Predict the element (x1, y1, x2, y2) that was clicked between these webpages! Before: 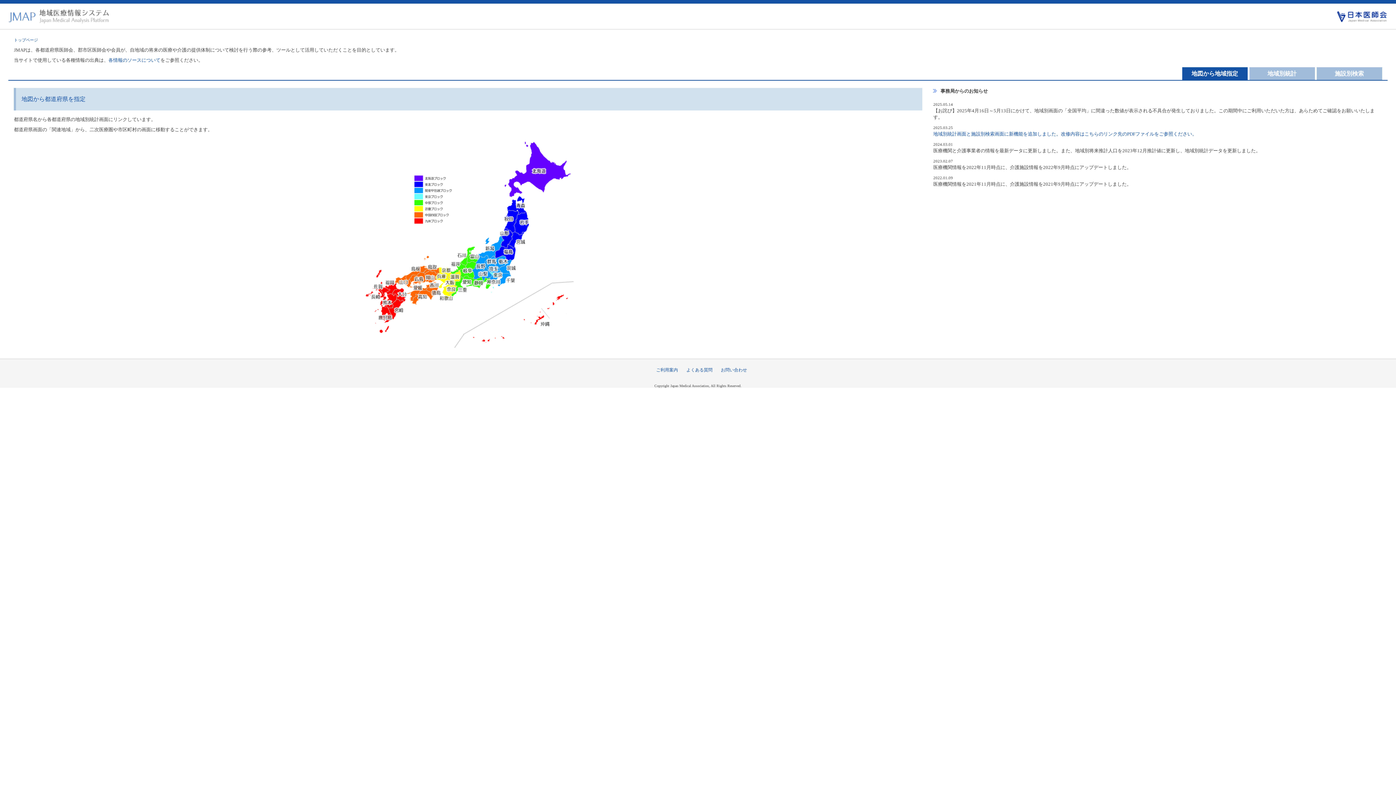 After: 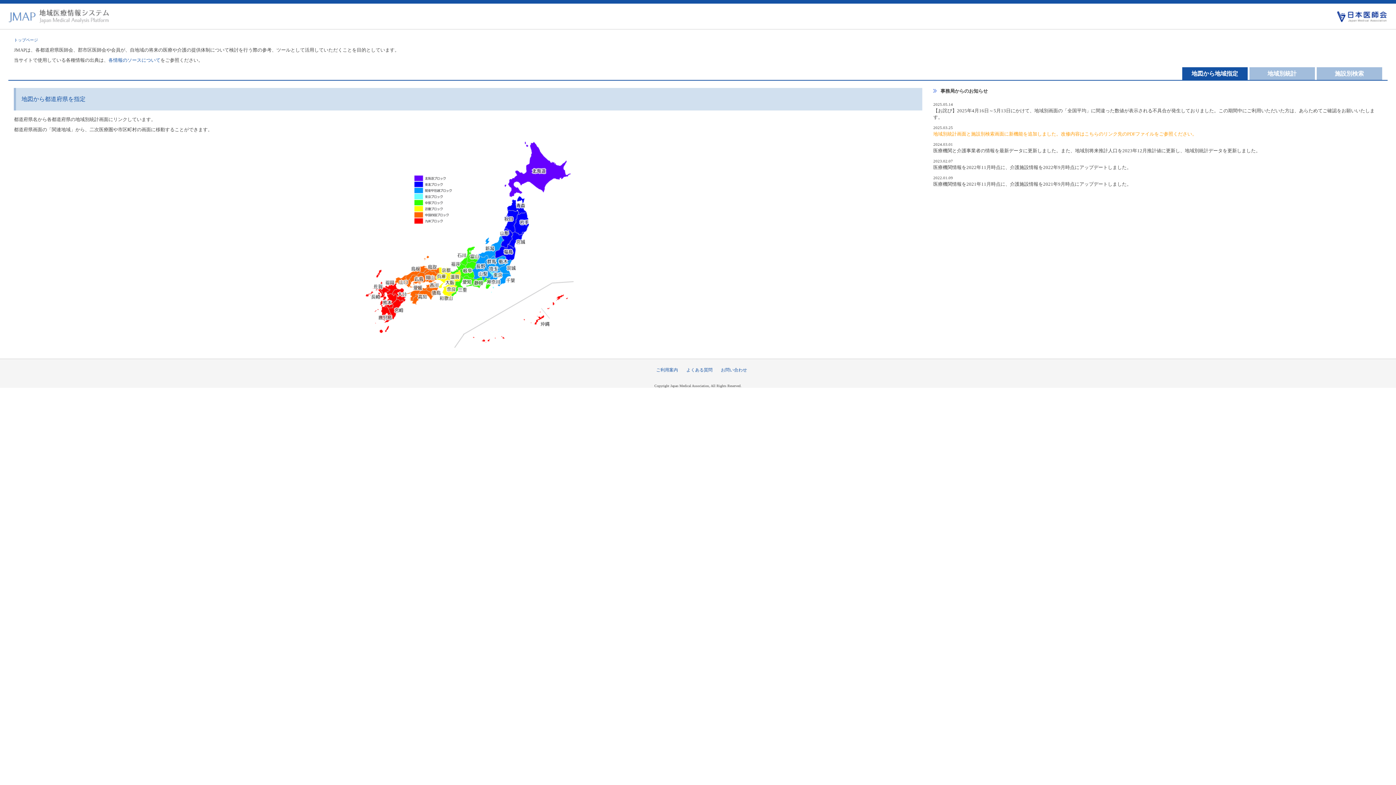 Action: bbox: (933, 131, 1197, 136) label: 地域別統計画面と施設別検索画面に新機能を追加しました。改修内容はこちらのリンク先のPDFファイルをご参照ください。